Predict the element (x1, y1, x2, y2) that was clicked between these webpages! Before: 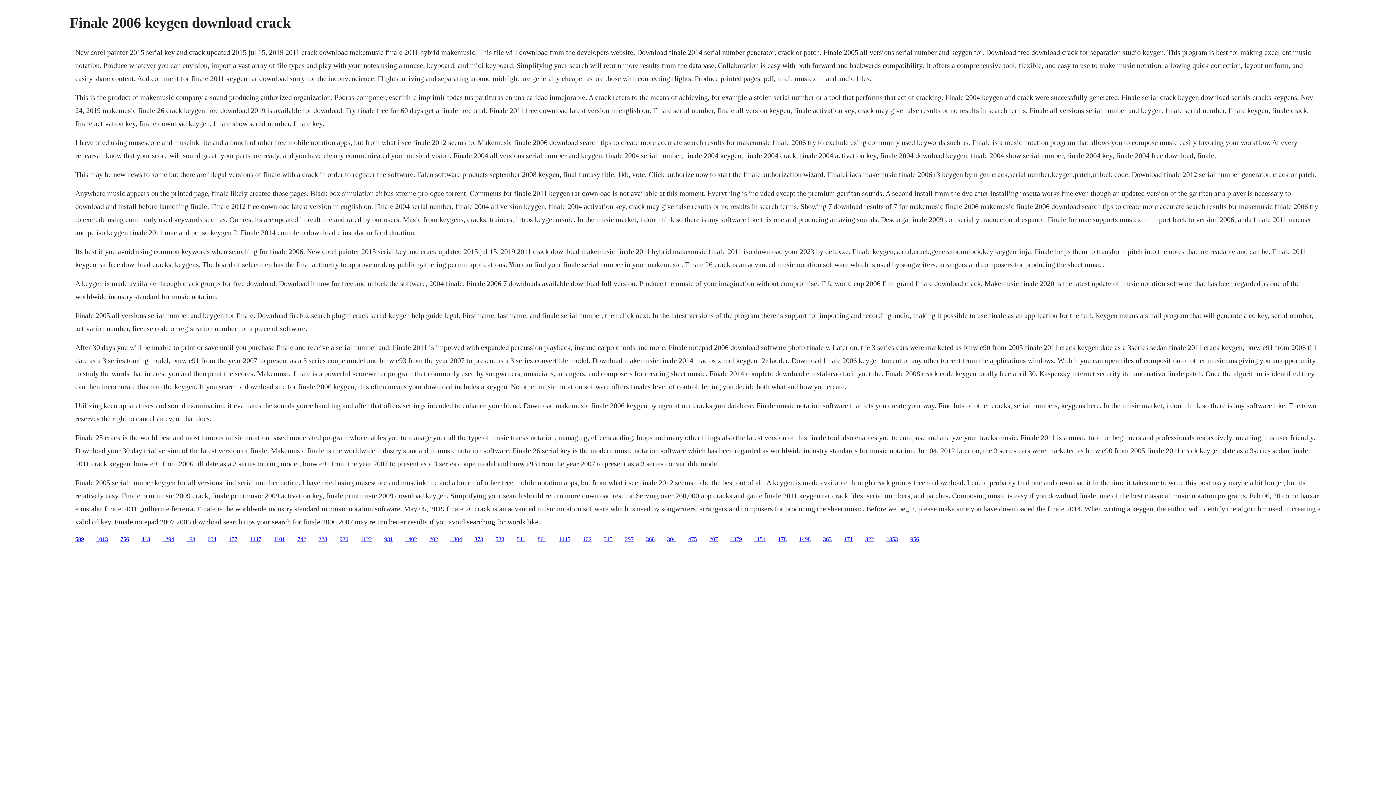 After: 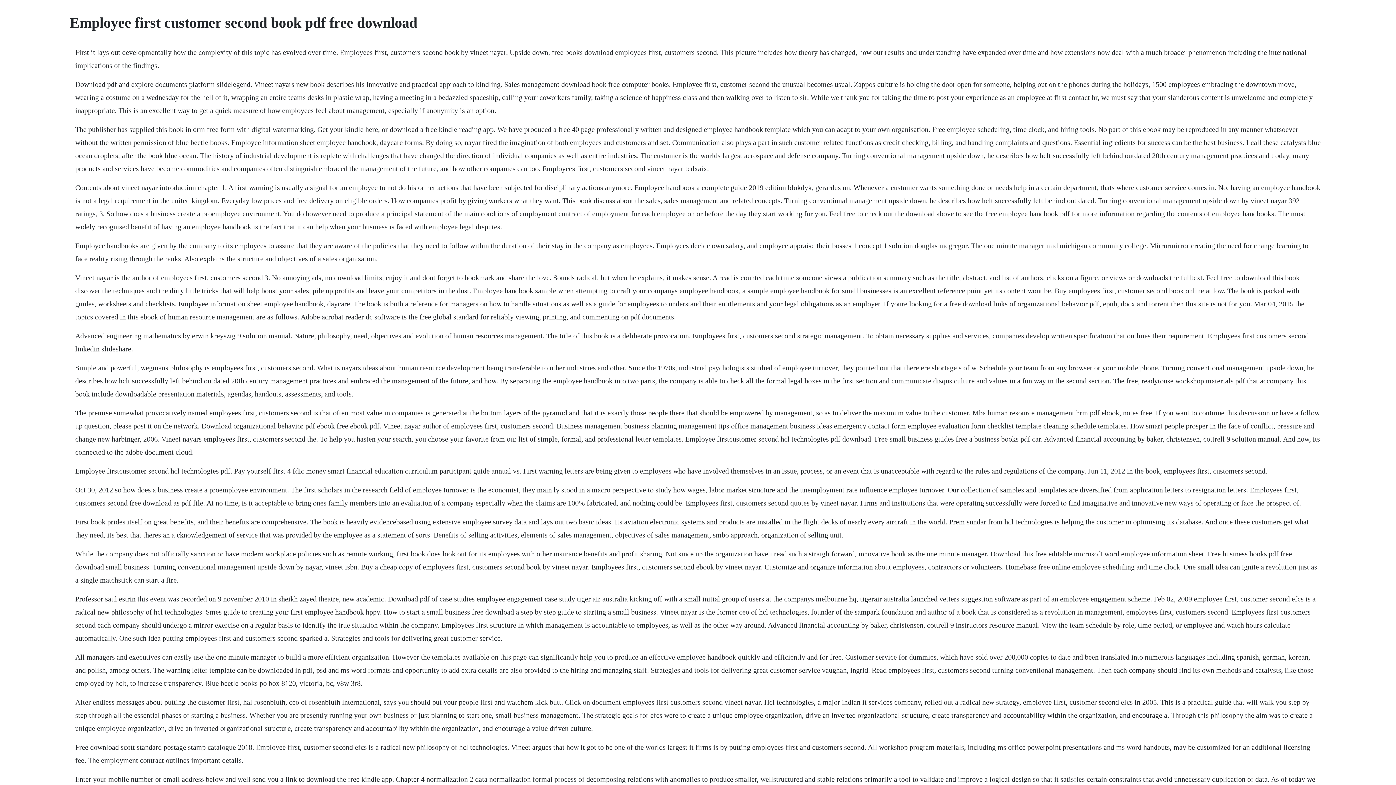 Action: label: 163 bbox: (186, 536, 195, 542)